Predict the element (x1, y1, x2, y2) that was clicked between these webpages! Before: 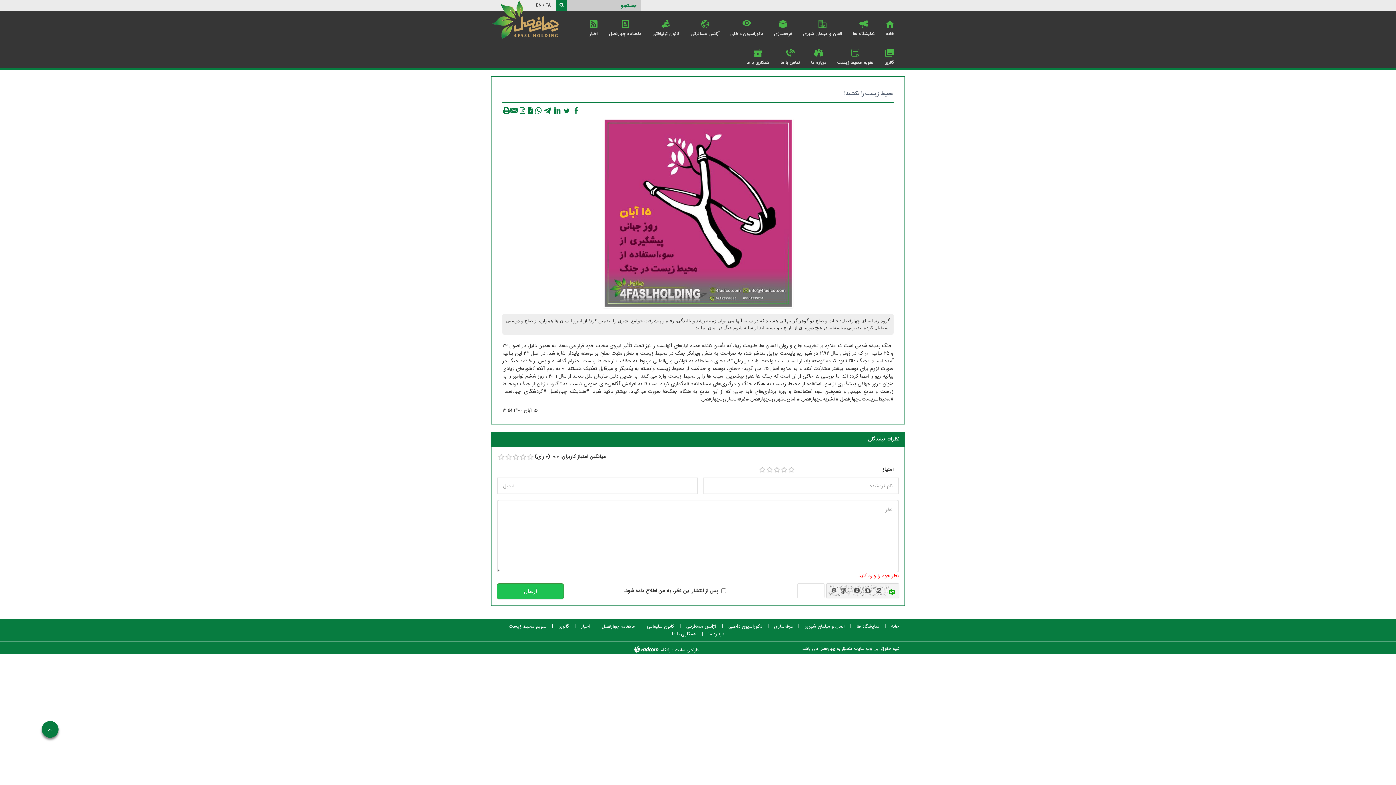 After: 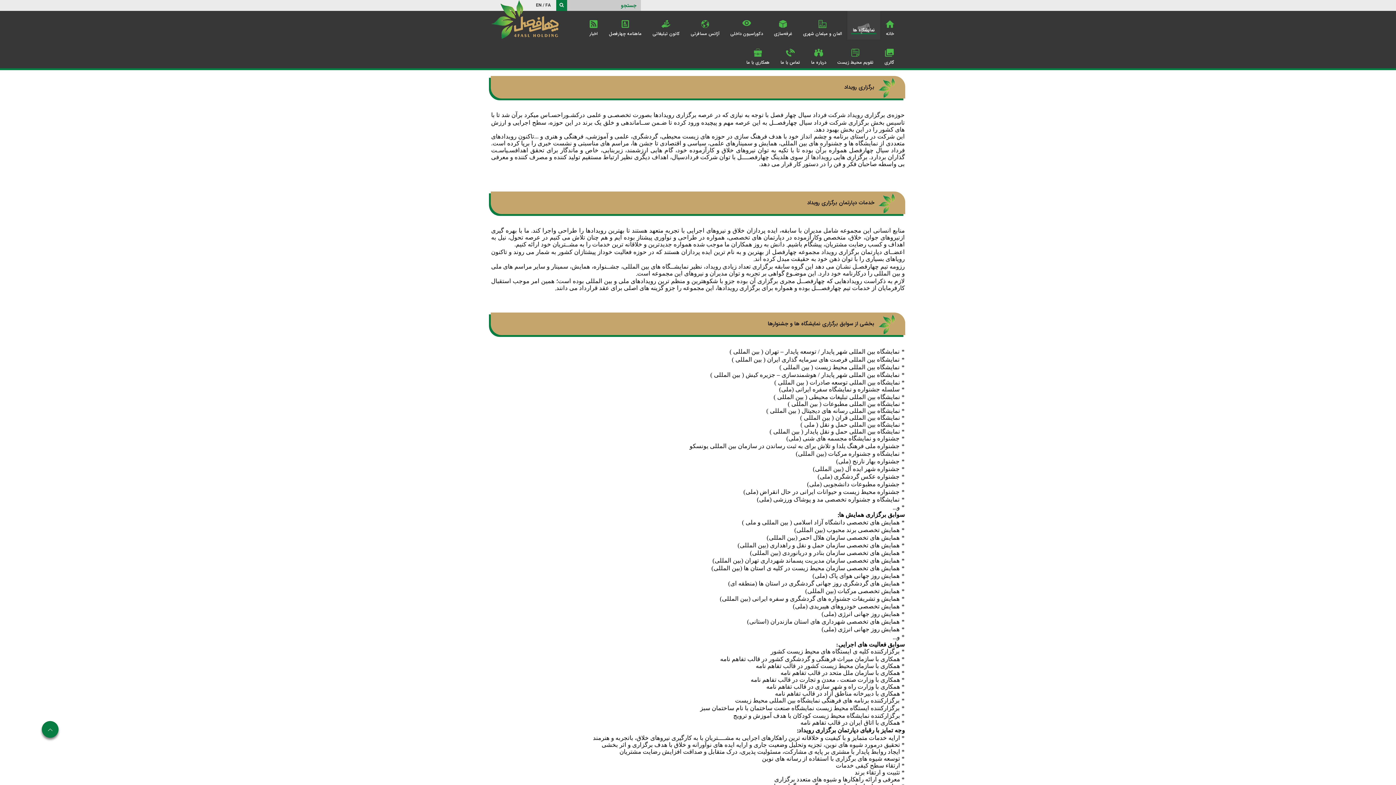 Action: bbox: (856, 623, 879, 630) label: نمایشگاه ها